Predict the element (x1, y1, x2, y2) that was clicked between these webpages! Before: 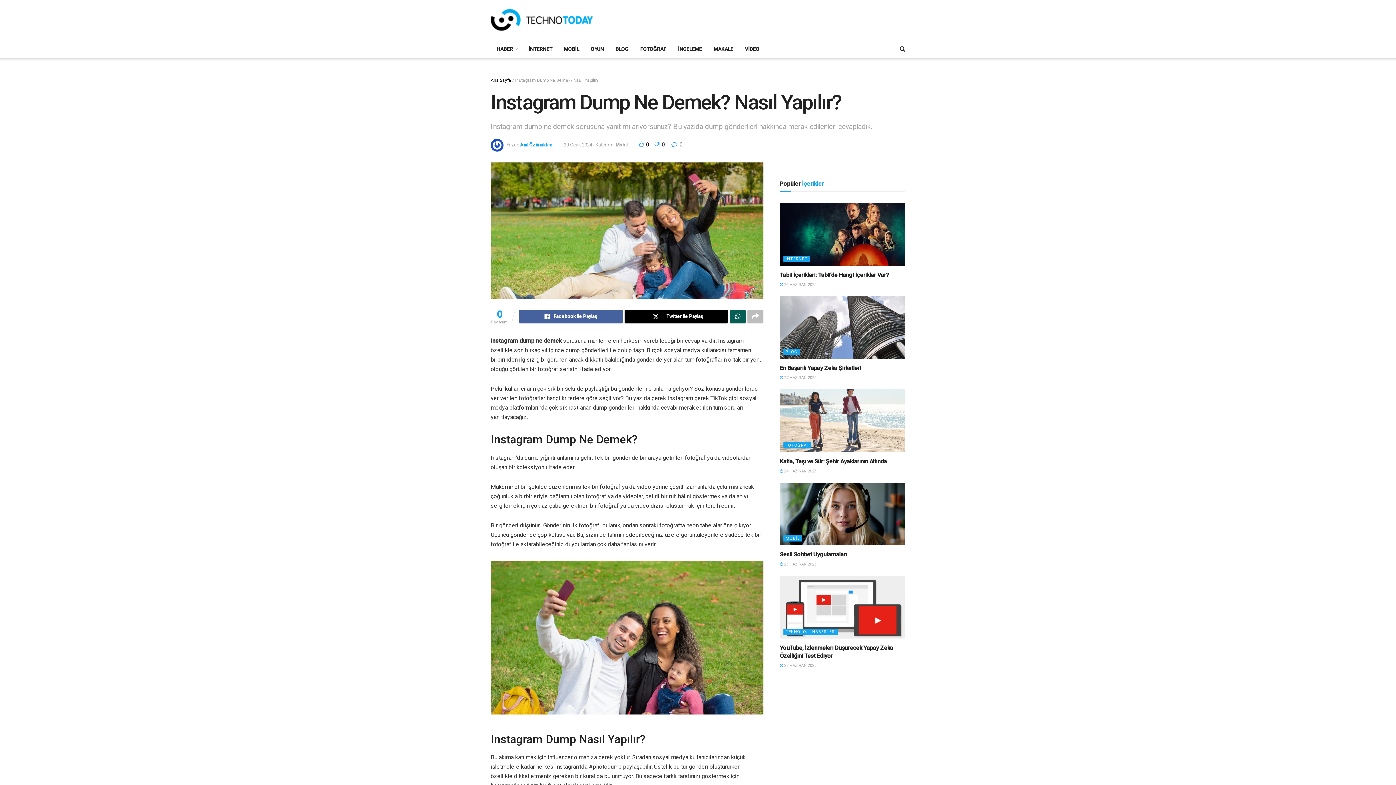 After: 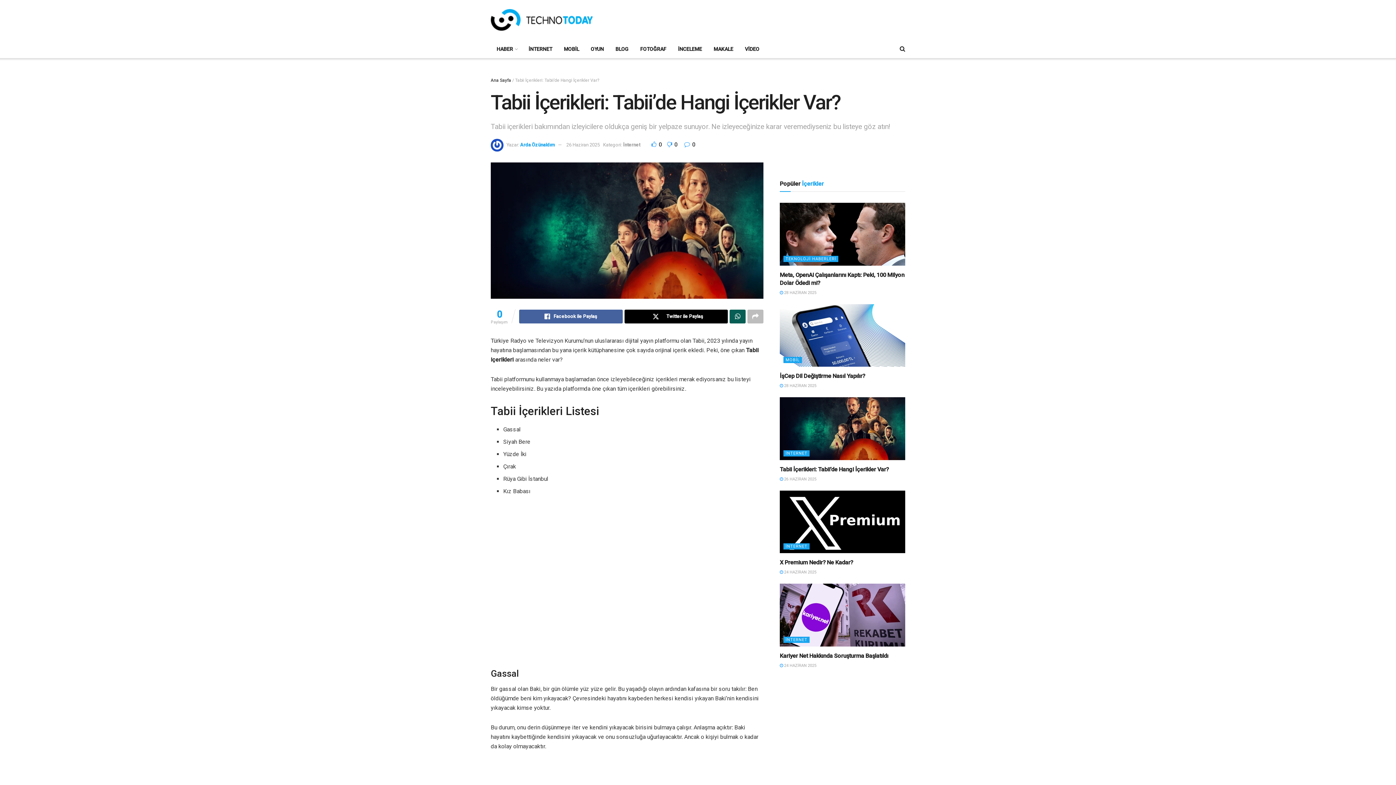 Action: bbox: (780, 282, 816, 287) label:  26 HAZİRAN 2025